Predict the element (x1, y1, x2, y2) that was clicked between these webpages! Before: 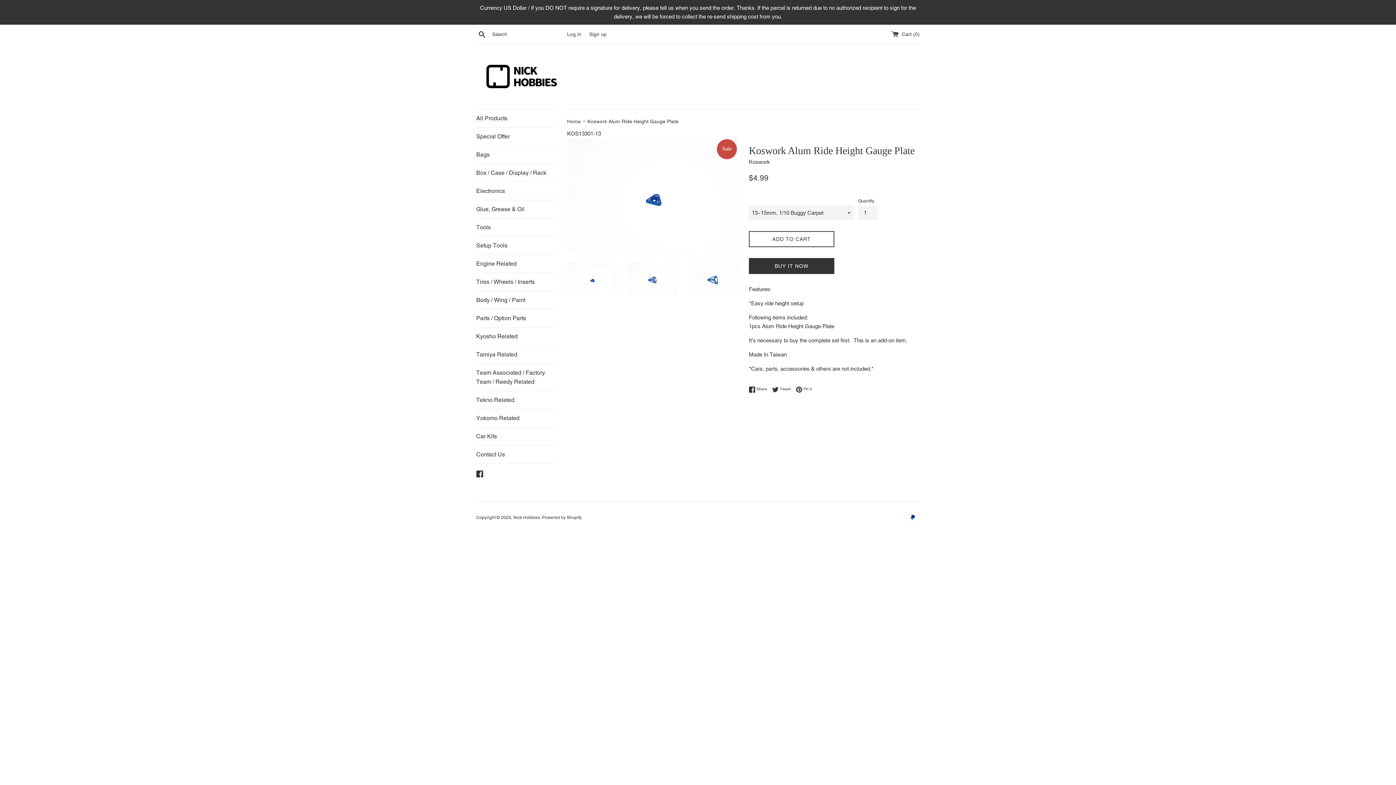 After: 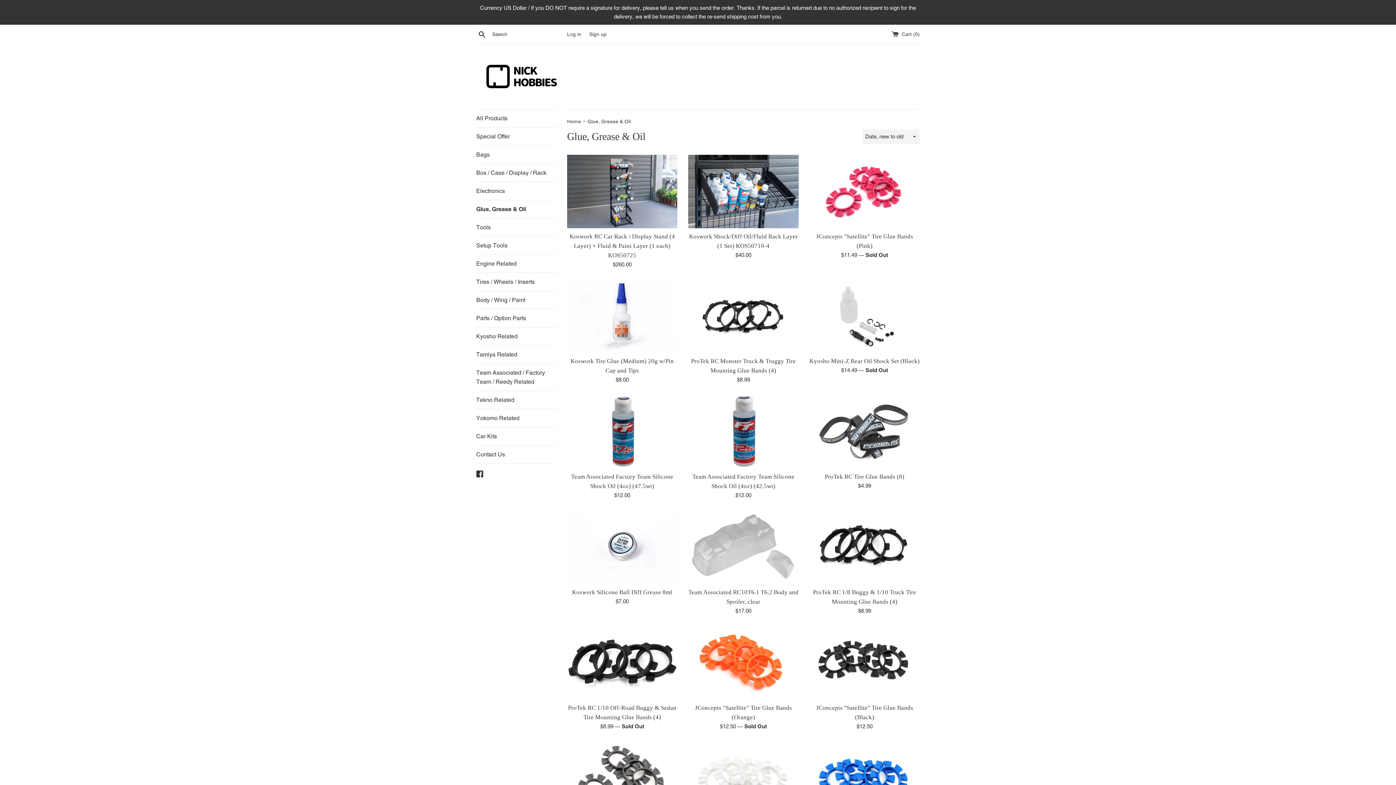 Action: bbox: (476, 200, 556, 218) label: Glue, Grease & Oil